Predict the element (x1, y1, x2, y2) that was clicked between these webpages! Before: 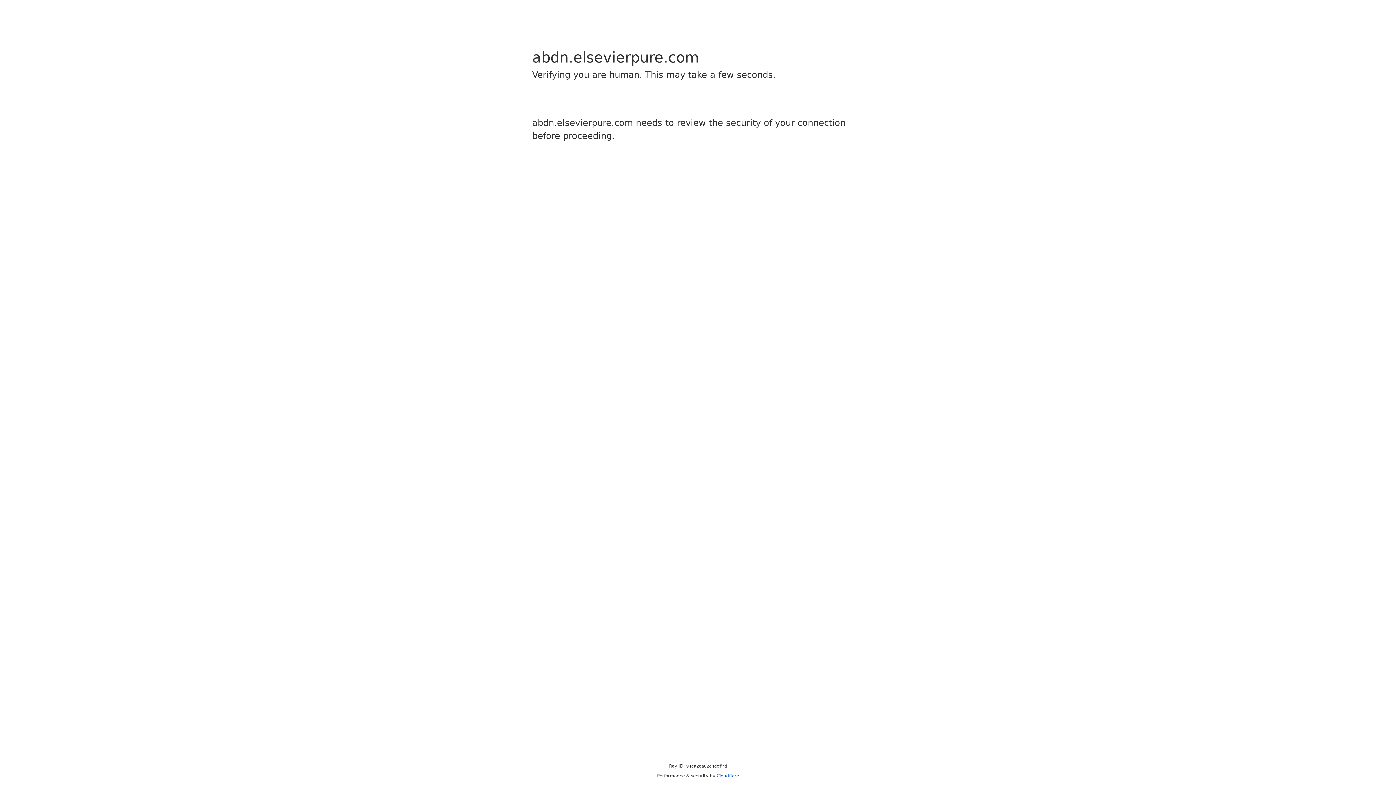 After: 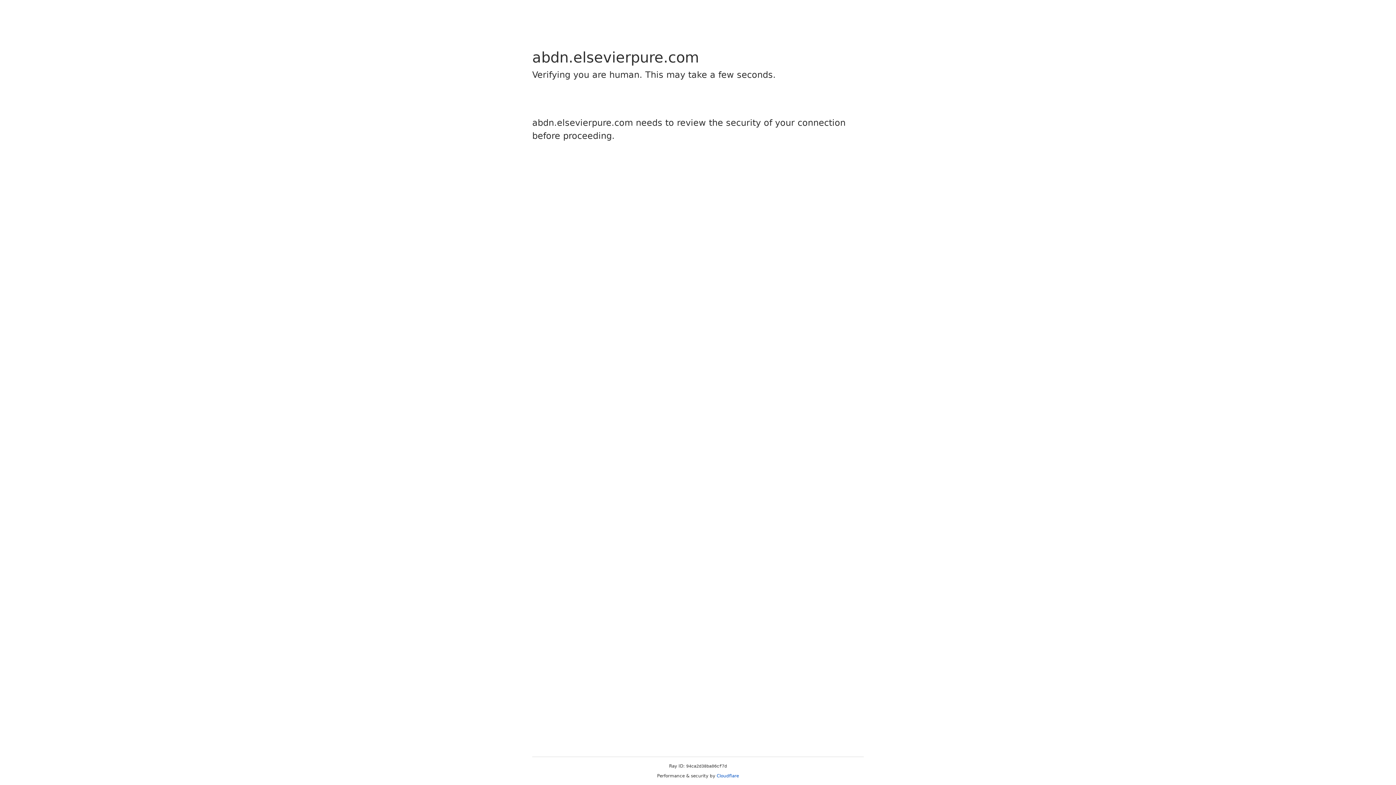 Action: bbox: (716, 773, 739, 778) label: Cloudflare